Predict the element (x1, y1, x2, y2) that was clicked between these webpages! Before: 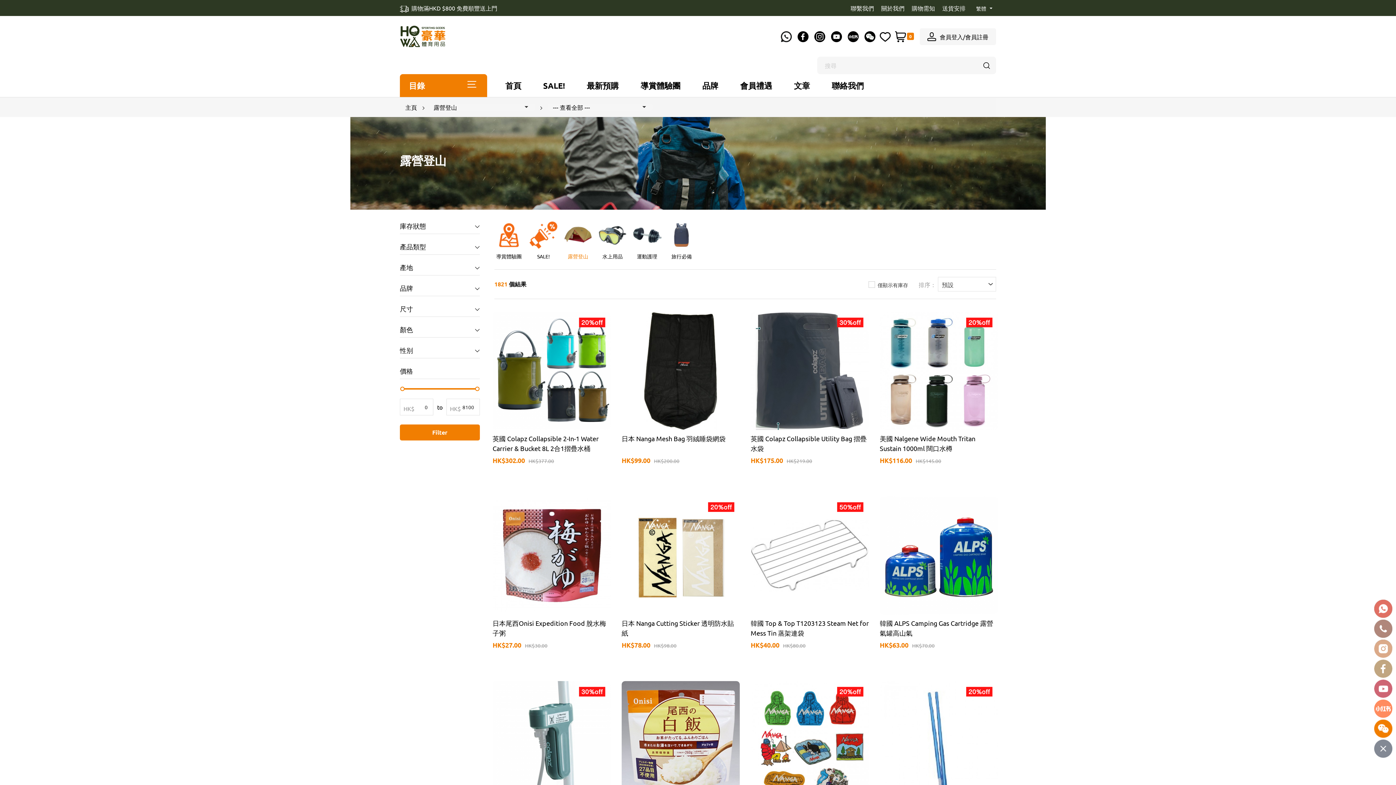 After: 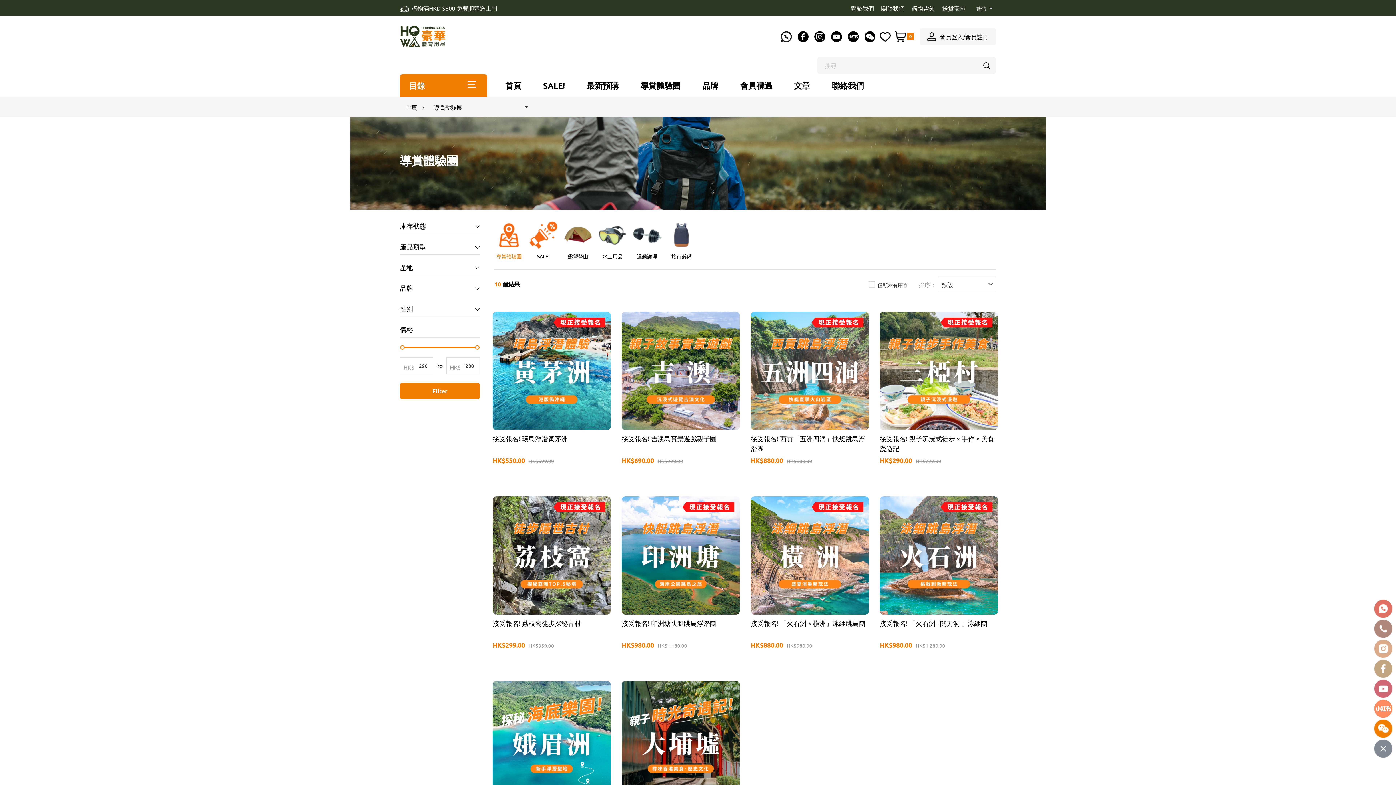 Action: bbox: (631, 74, 689, 97) label: 導賞體驗團